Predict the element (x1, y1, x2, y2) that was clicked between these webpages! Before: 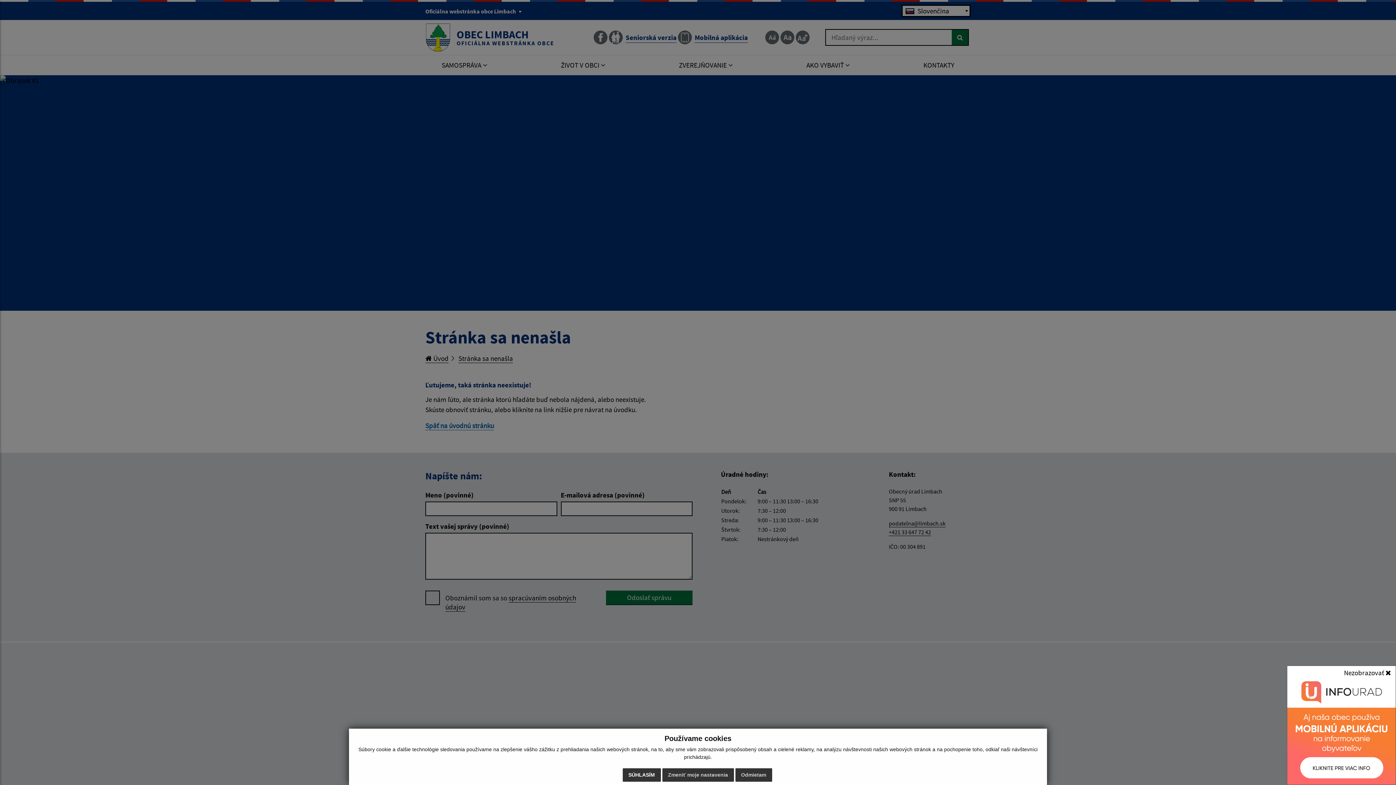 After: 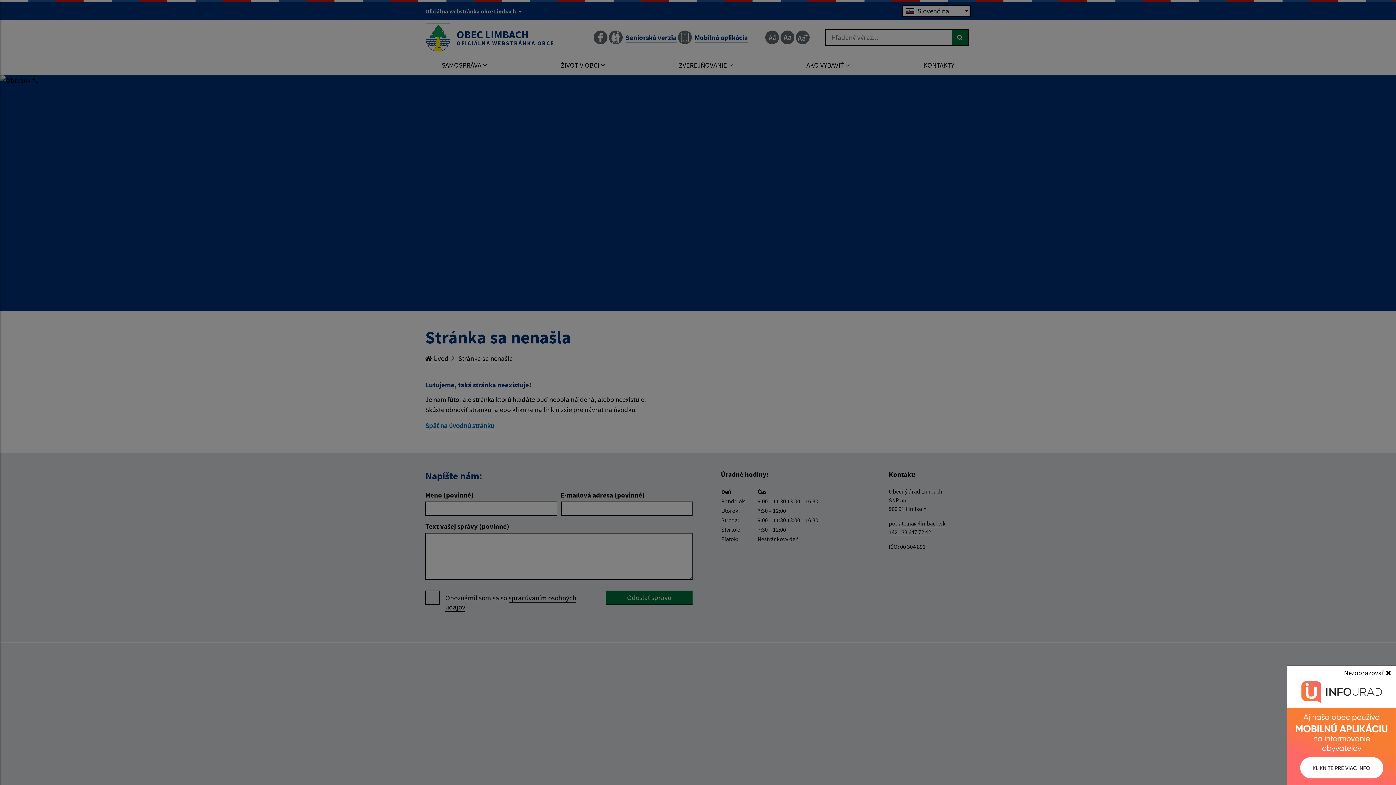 Action: bbox: (622, 768, 660, 782) label: SÚHLASÍM